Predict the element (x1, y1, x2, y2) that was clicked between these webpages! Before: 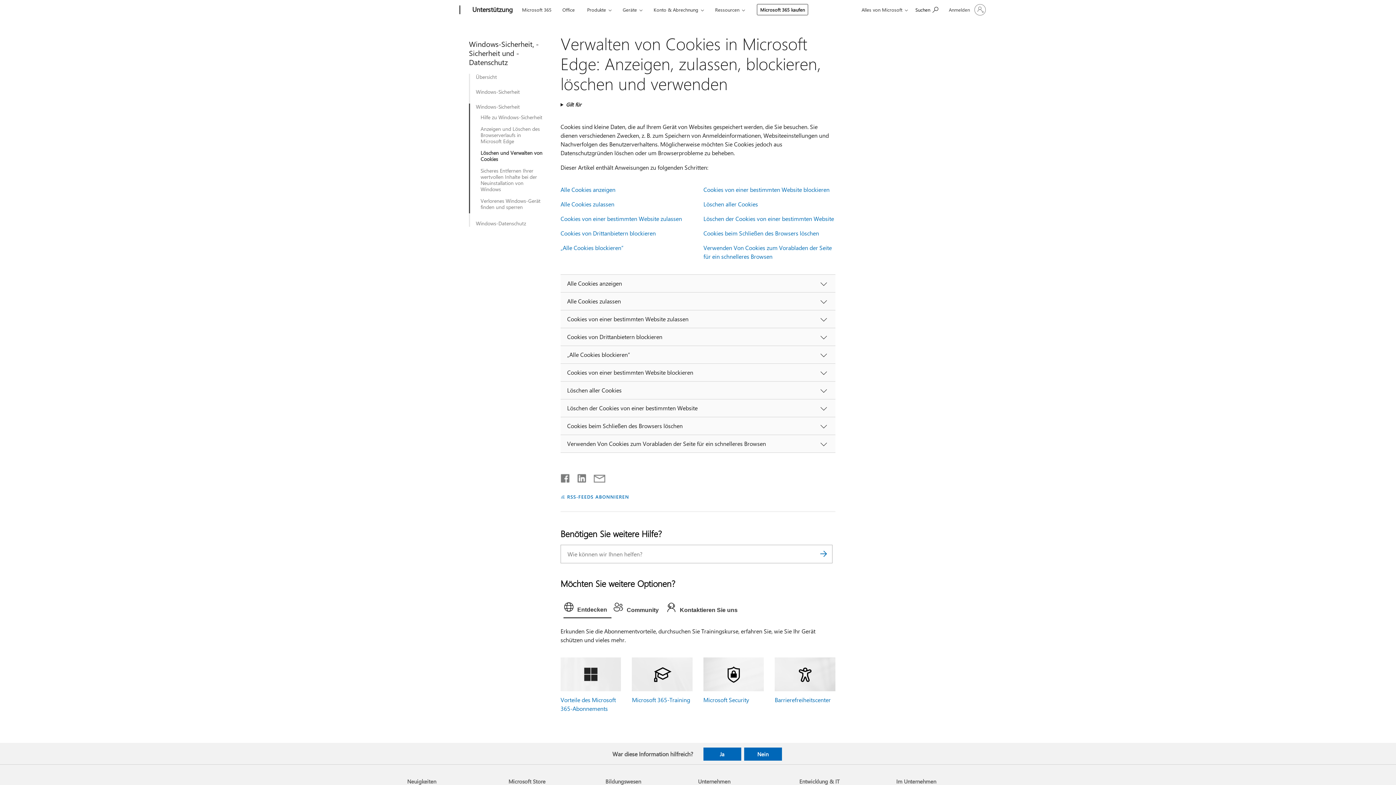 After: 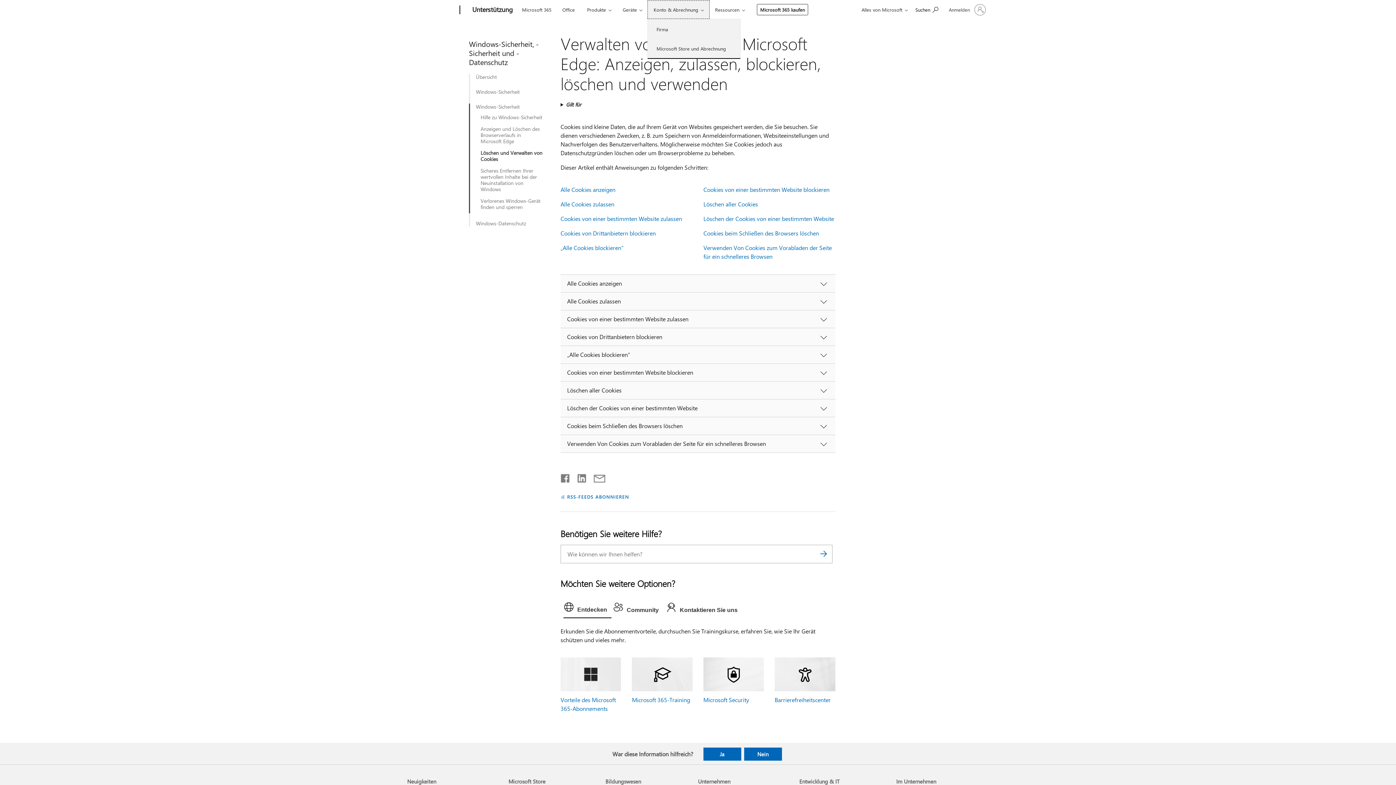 Action: bbox: (647, 0, 709, 18) label: Konto & Abrechnung